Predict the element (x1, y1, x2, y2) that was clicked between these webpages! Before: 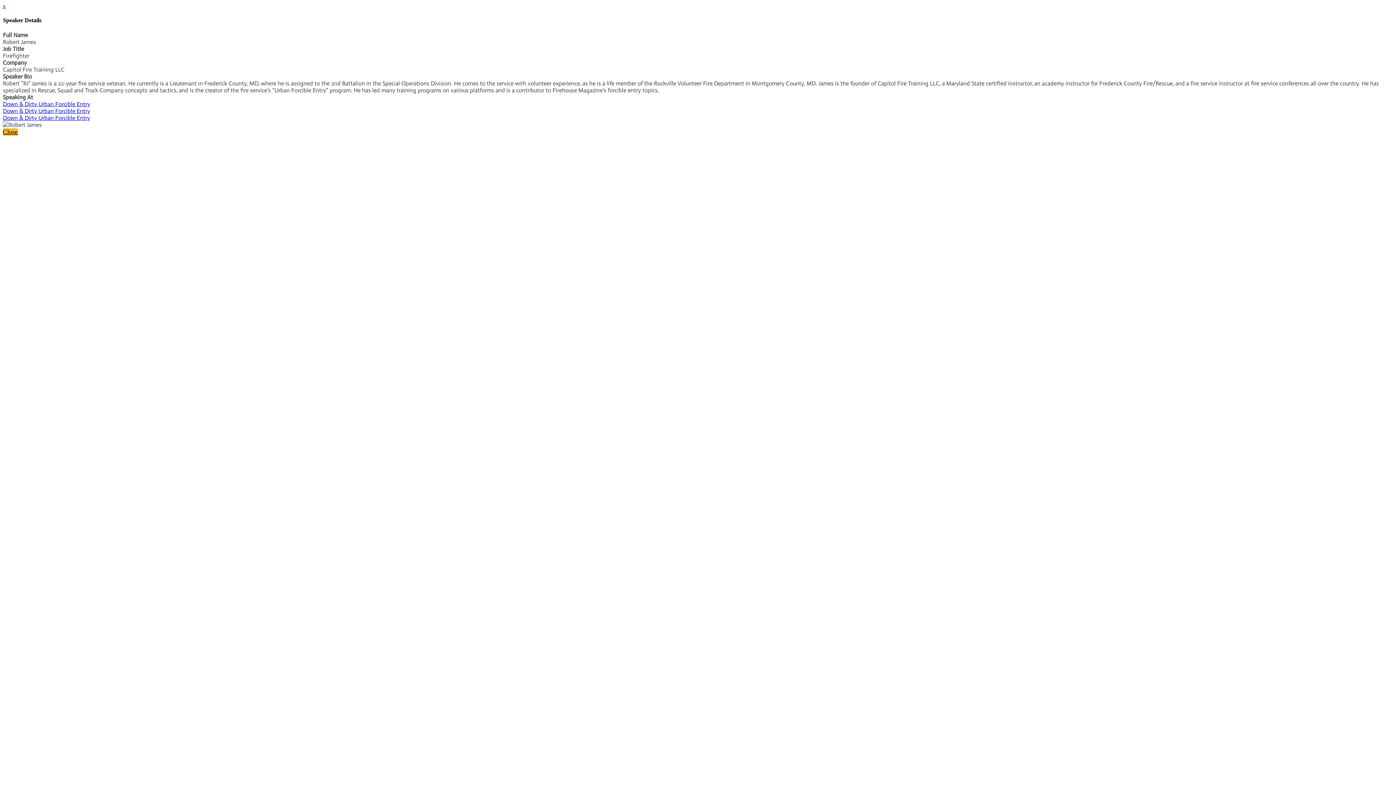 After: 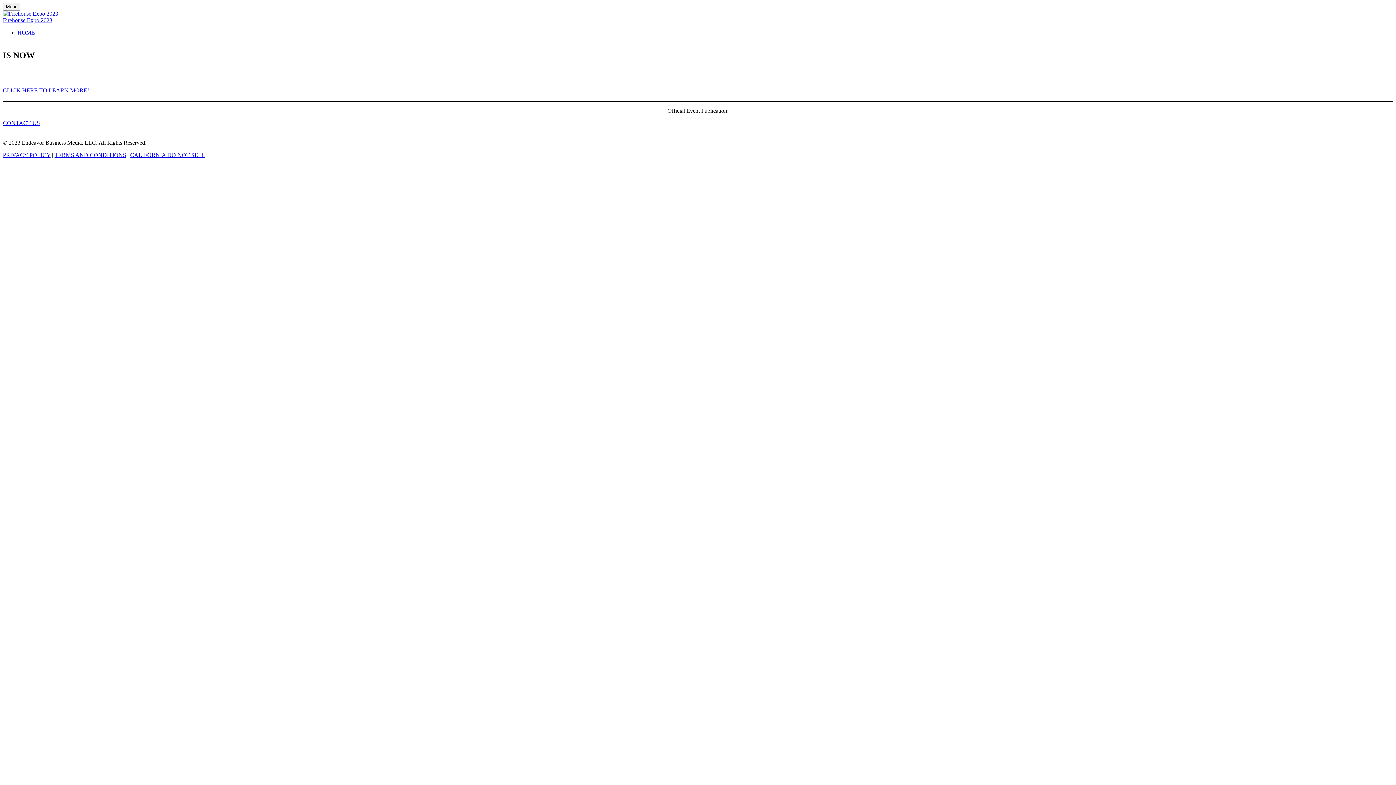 Action: label: x bbox: (2, 2, 5, 9)